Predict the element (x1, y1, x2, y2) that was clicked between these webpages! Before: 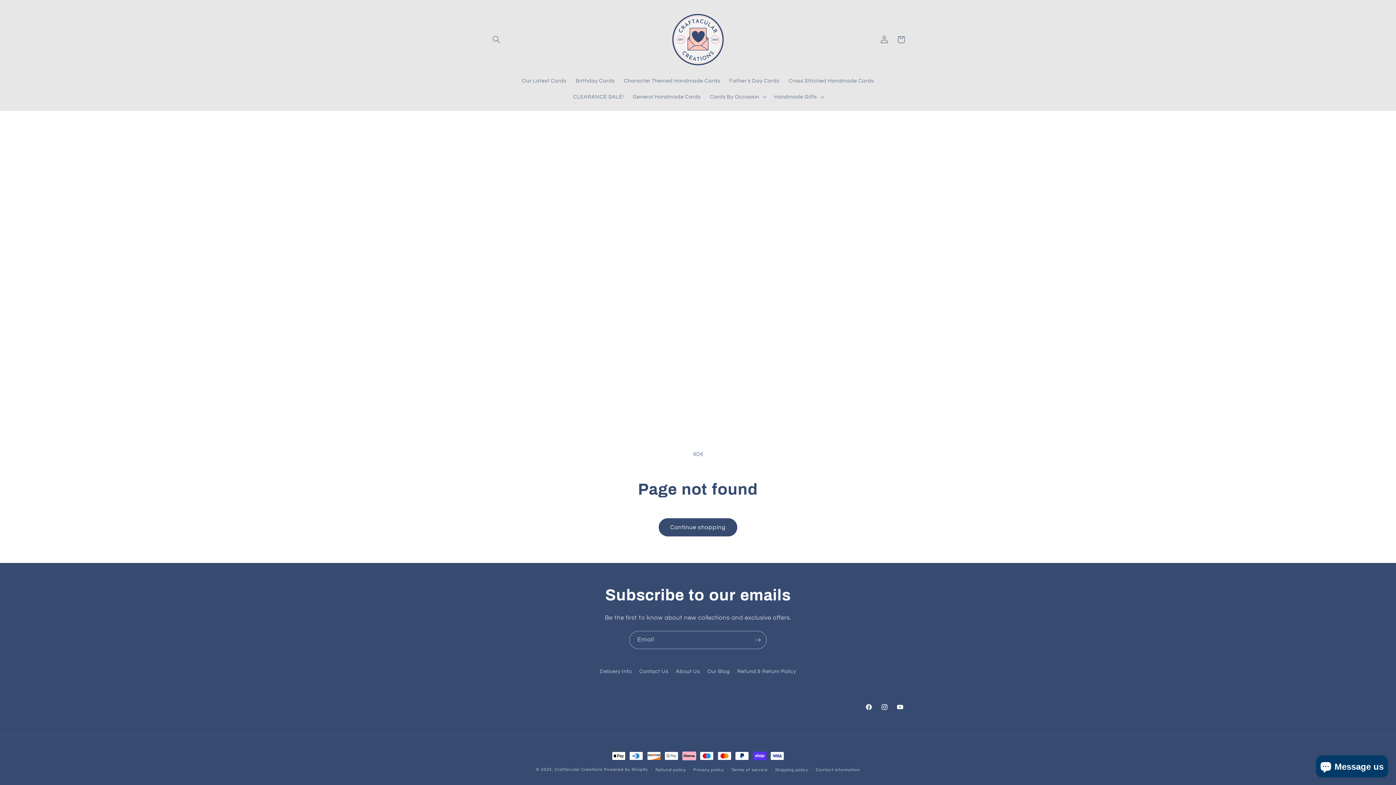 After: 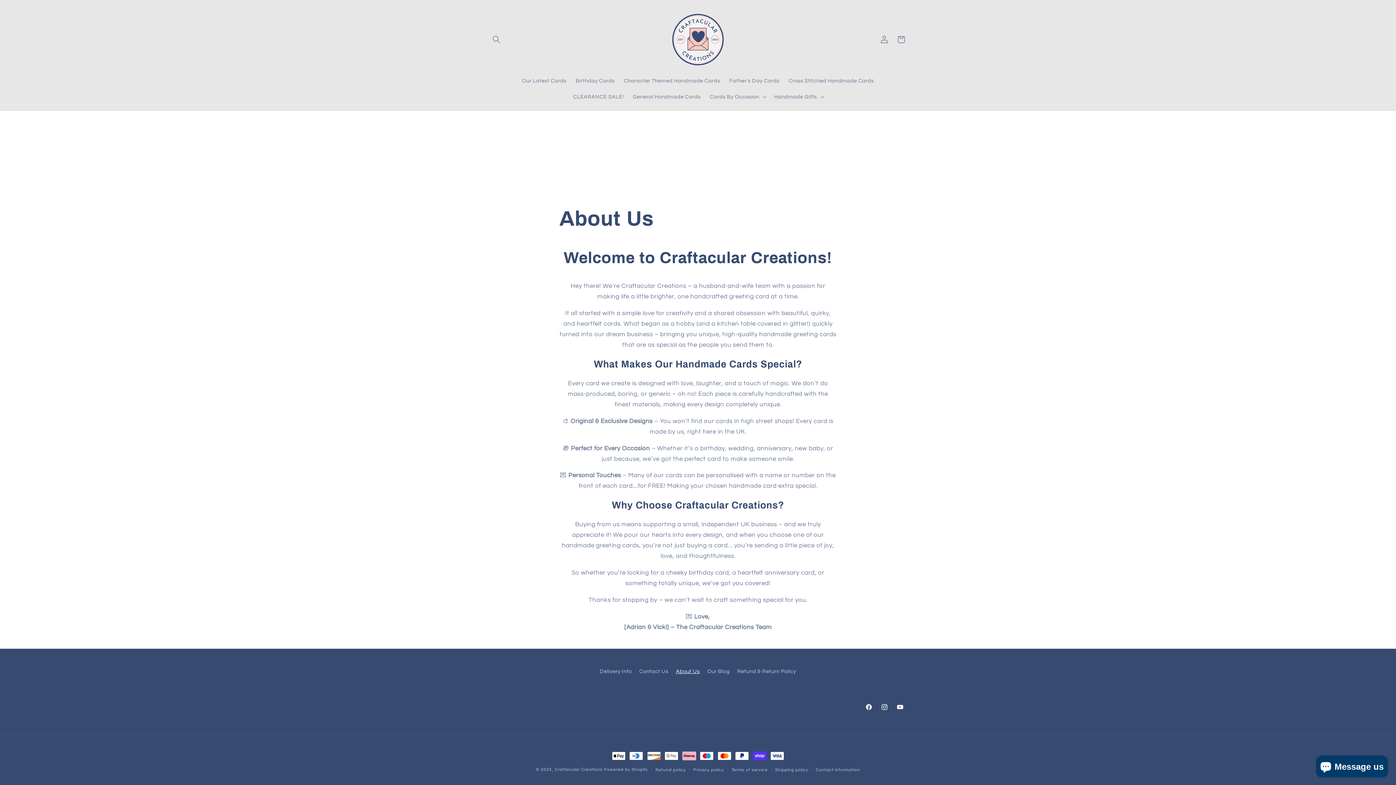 Action: bbox: (676, 665, 700, 678) label: About Us